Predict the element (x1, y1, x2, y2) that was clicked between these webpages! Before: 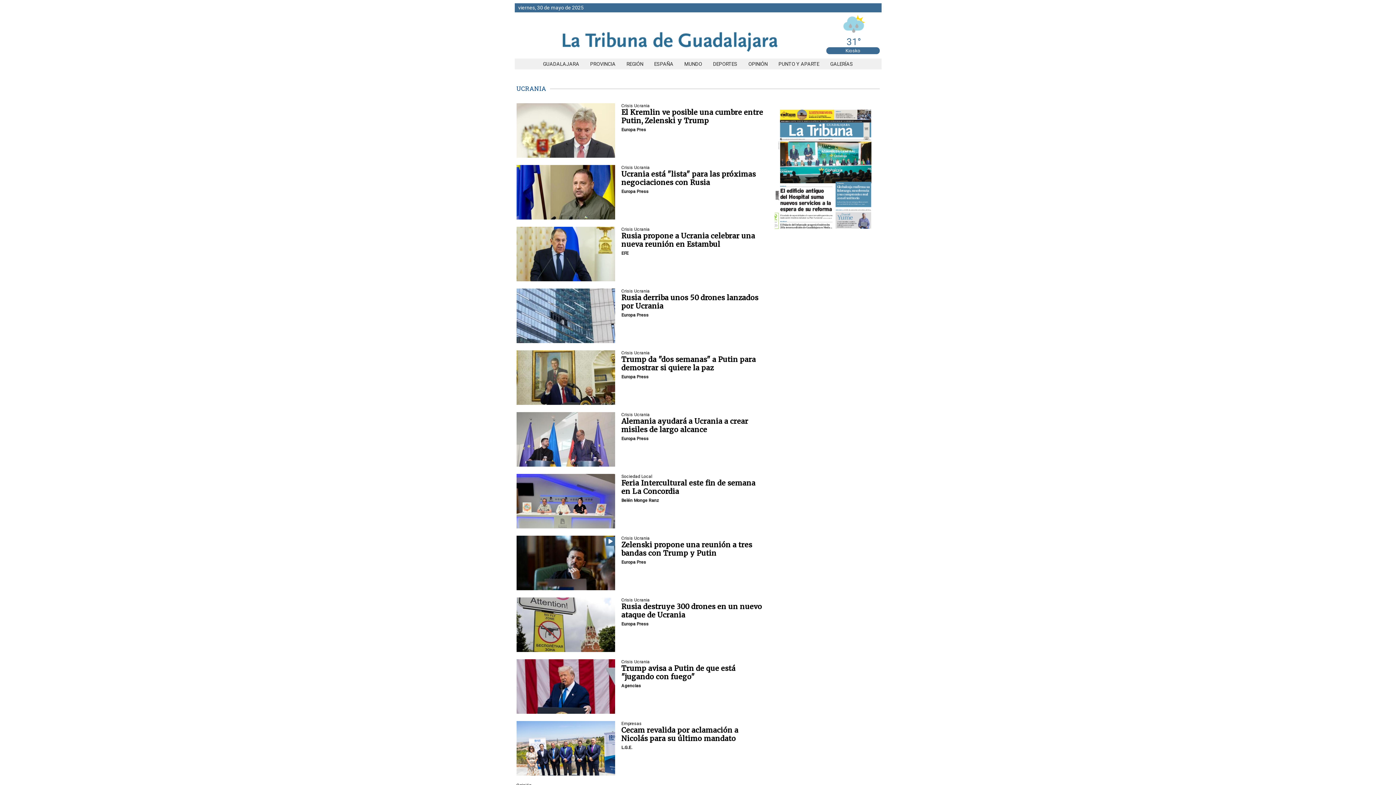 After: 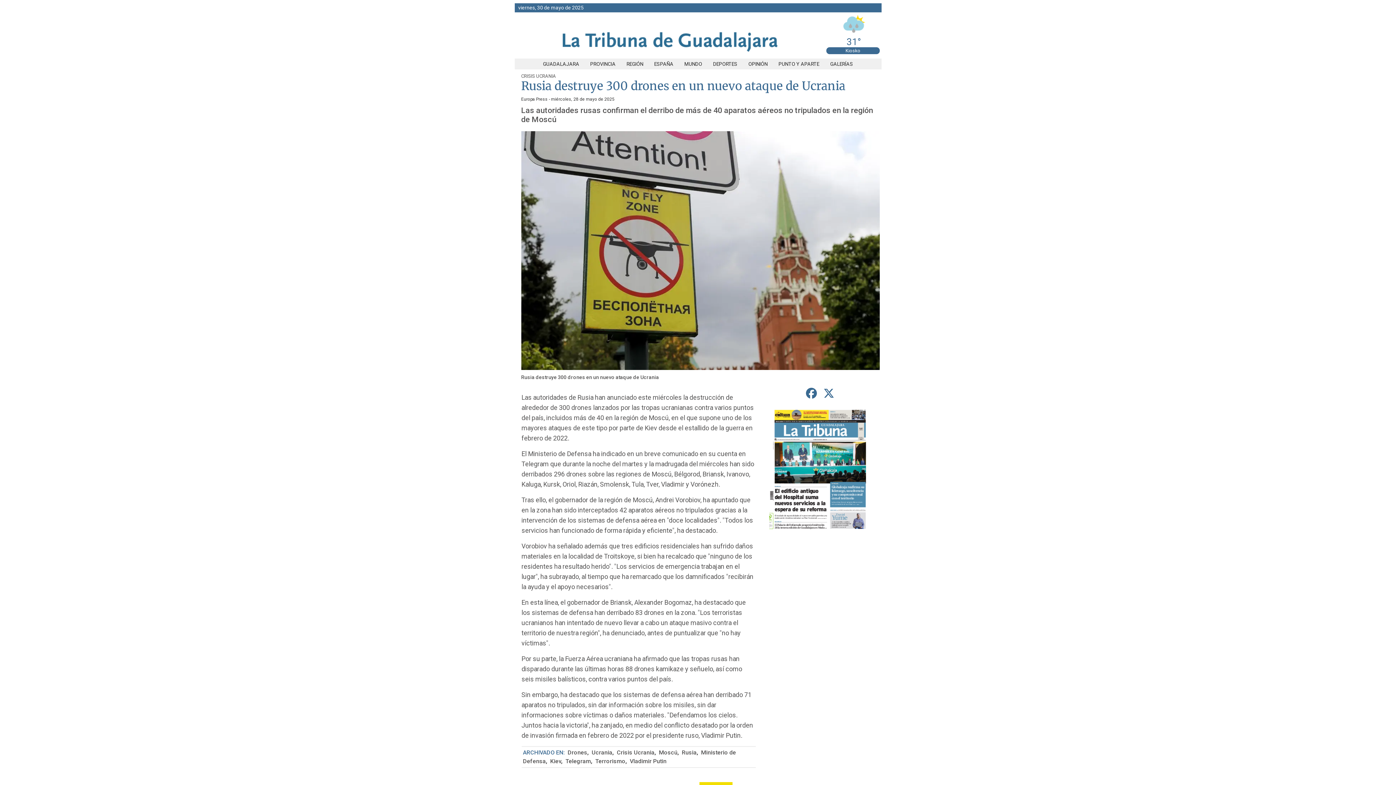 Action: label: Rusia destruye 300 drones en un nuevo ataque de Ucrania bbox: (621, 602, 762, 619)